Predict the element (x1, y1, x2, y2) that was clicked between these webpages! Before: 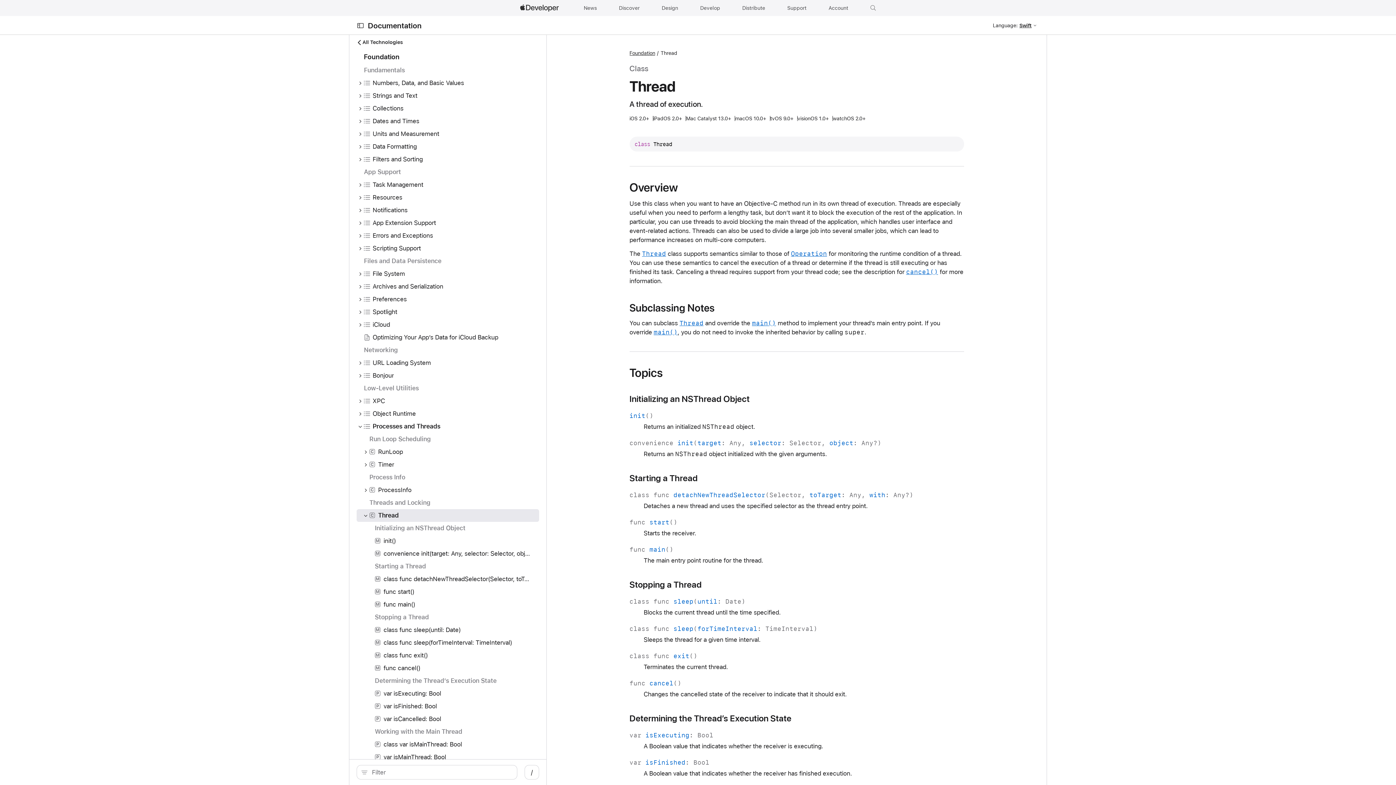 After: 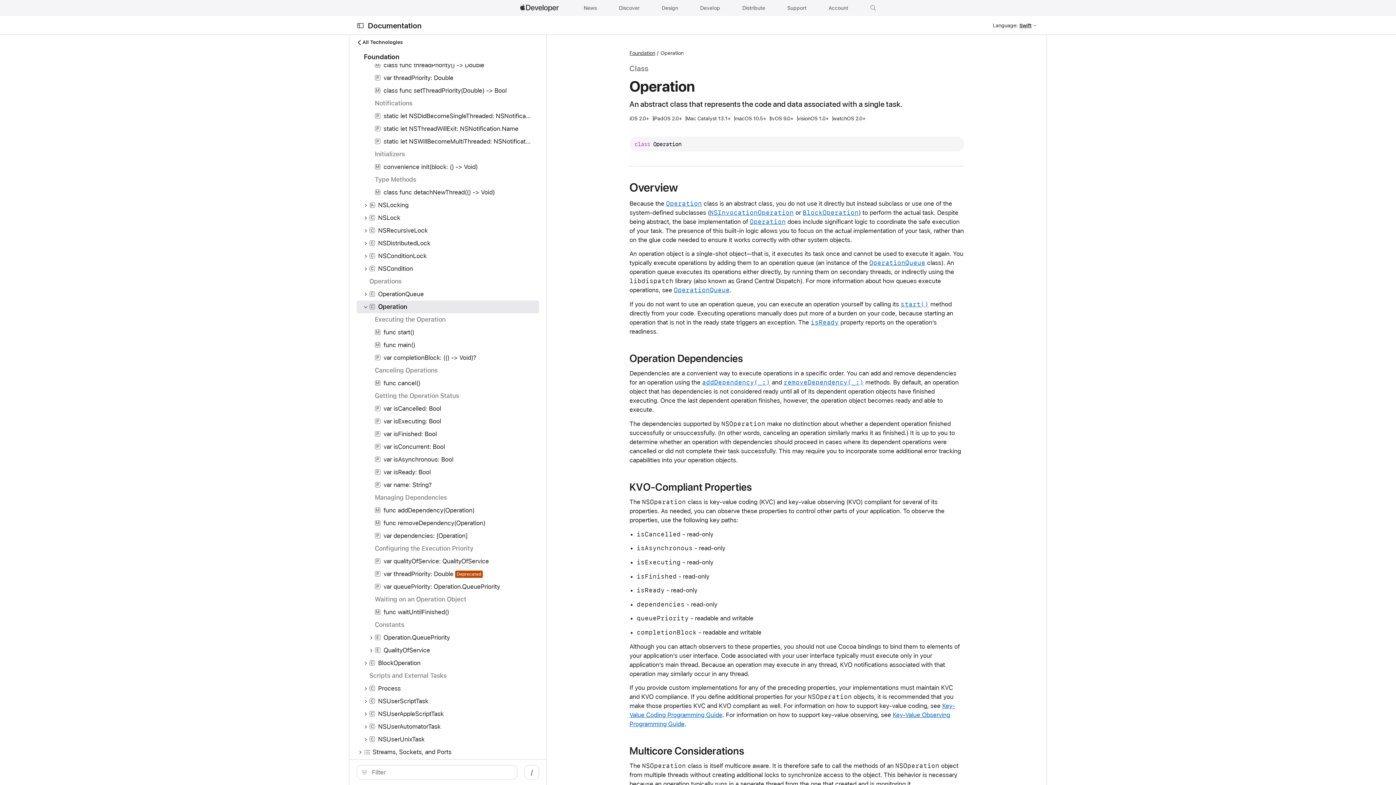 Action: label: Operation bbox: (791, 250, 827, 257)